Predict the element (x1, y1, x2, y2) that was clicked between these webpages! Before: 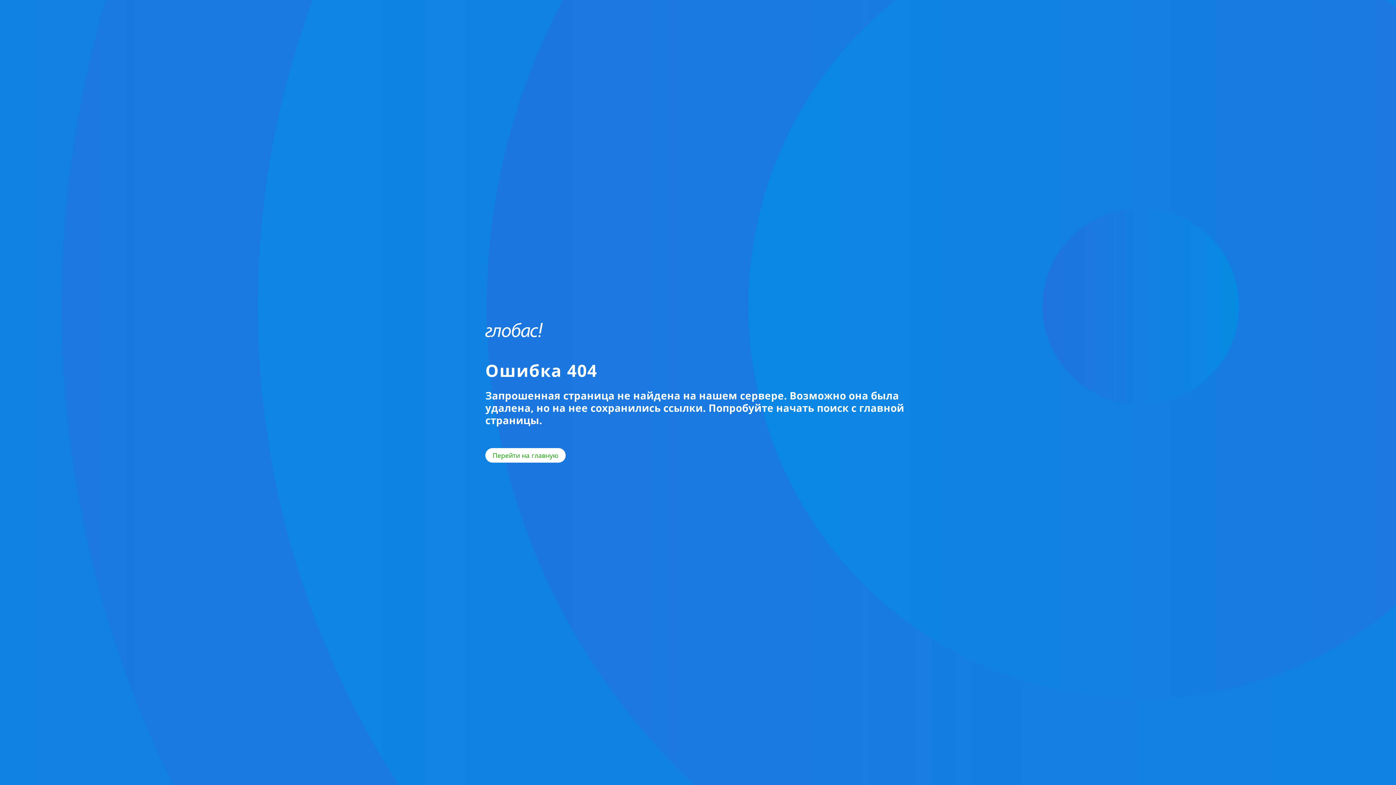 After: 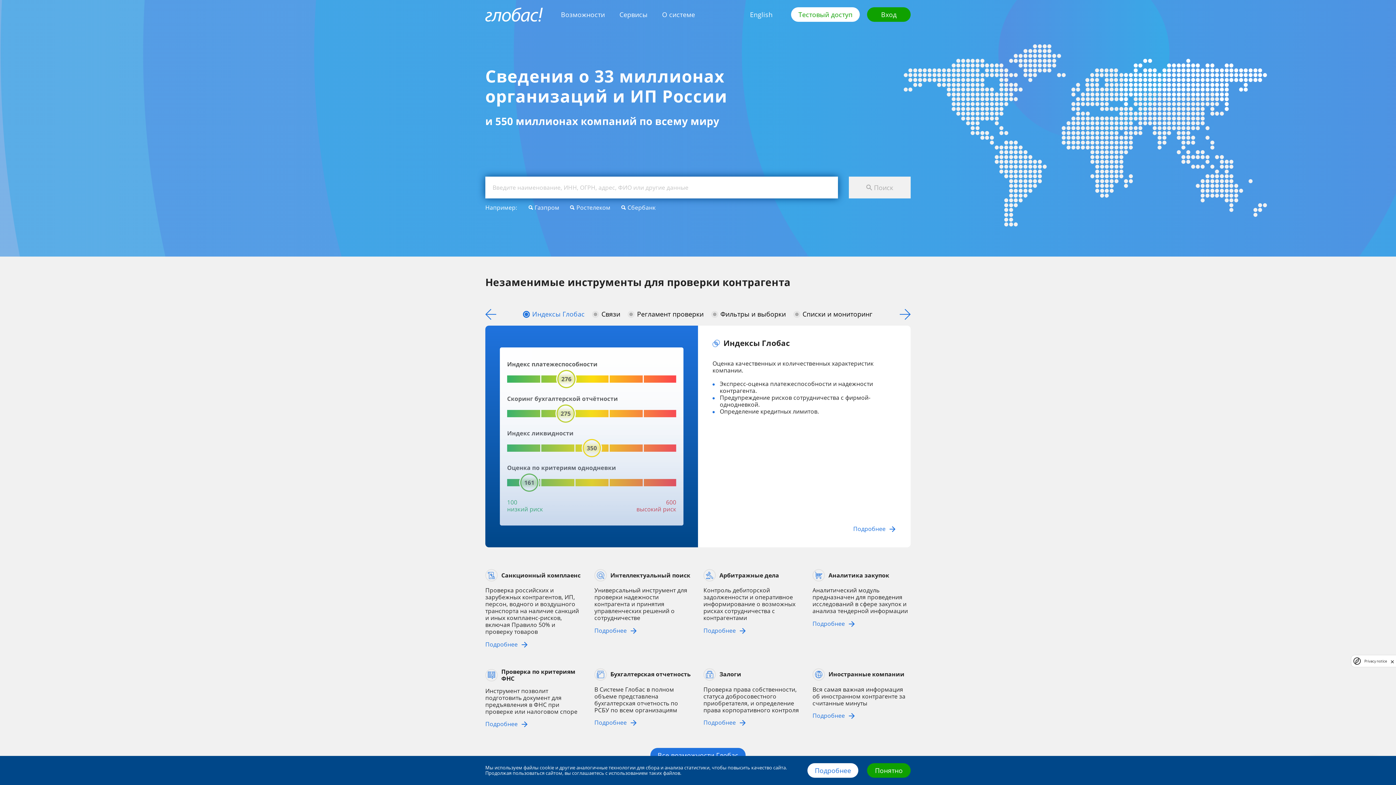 Action: bbox: (485, 322, 542, 337)